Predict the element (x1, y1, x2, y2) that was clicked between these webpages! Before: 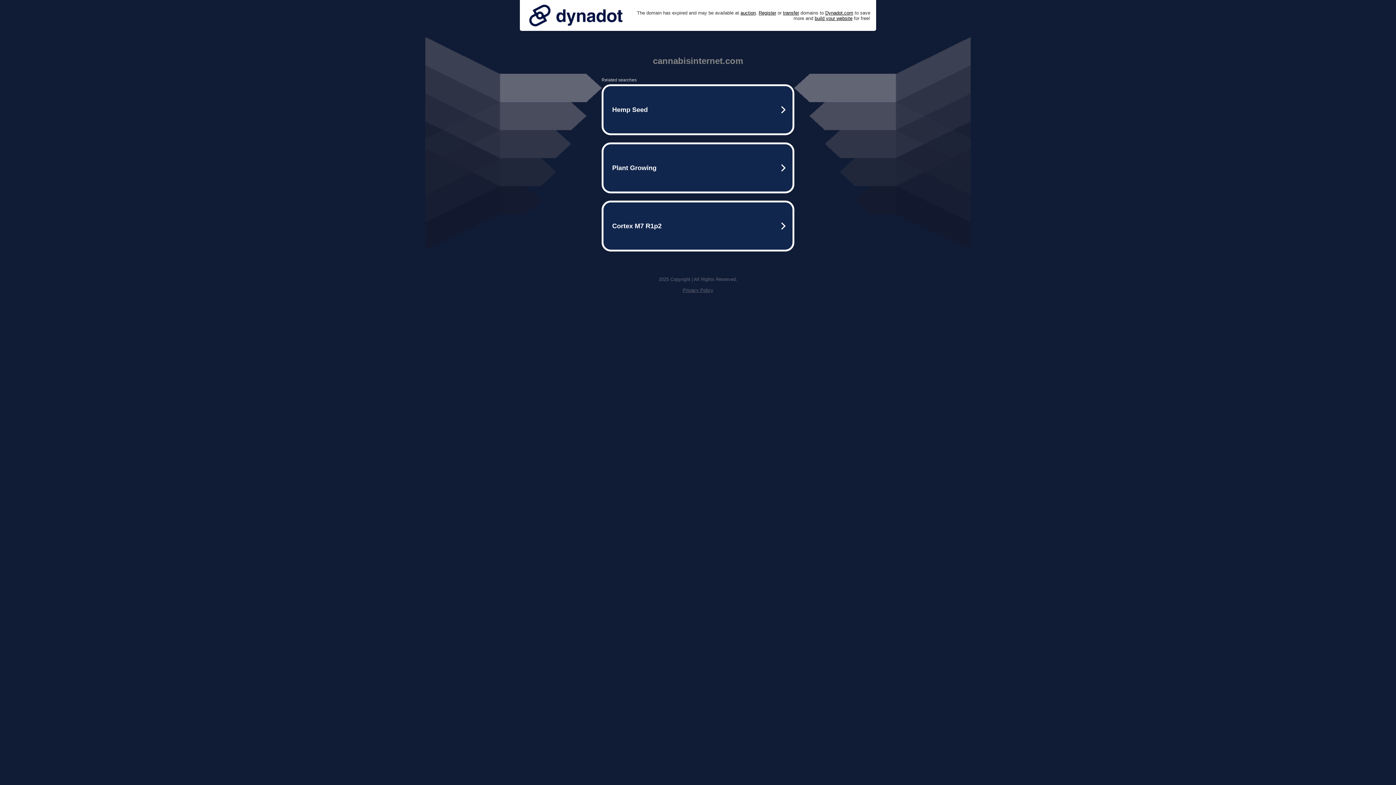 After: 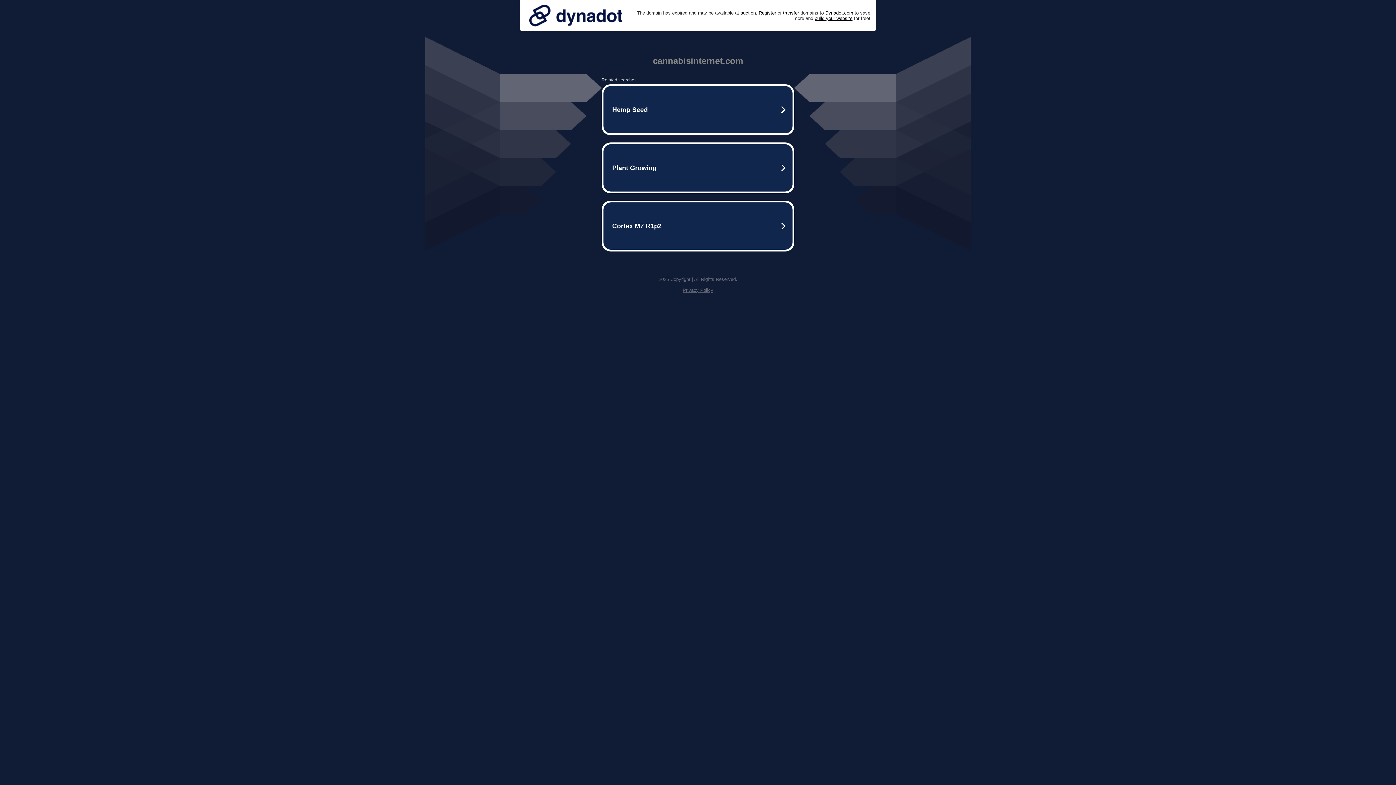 Action: bbox: (682, 287, 713, 293) label: Privacy Policy